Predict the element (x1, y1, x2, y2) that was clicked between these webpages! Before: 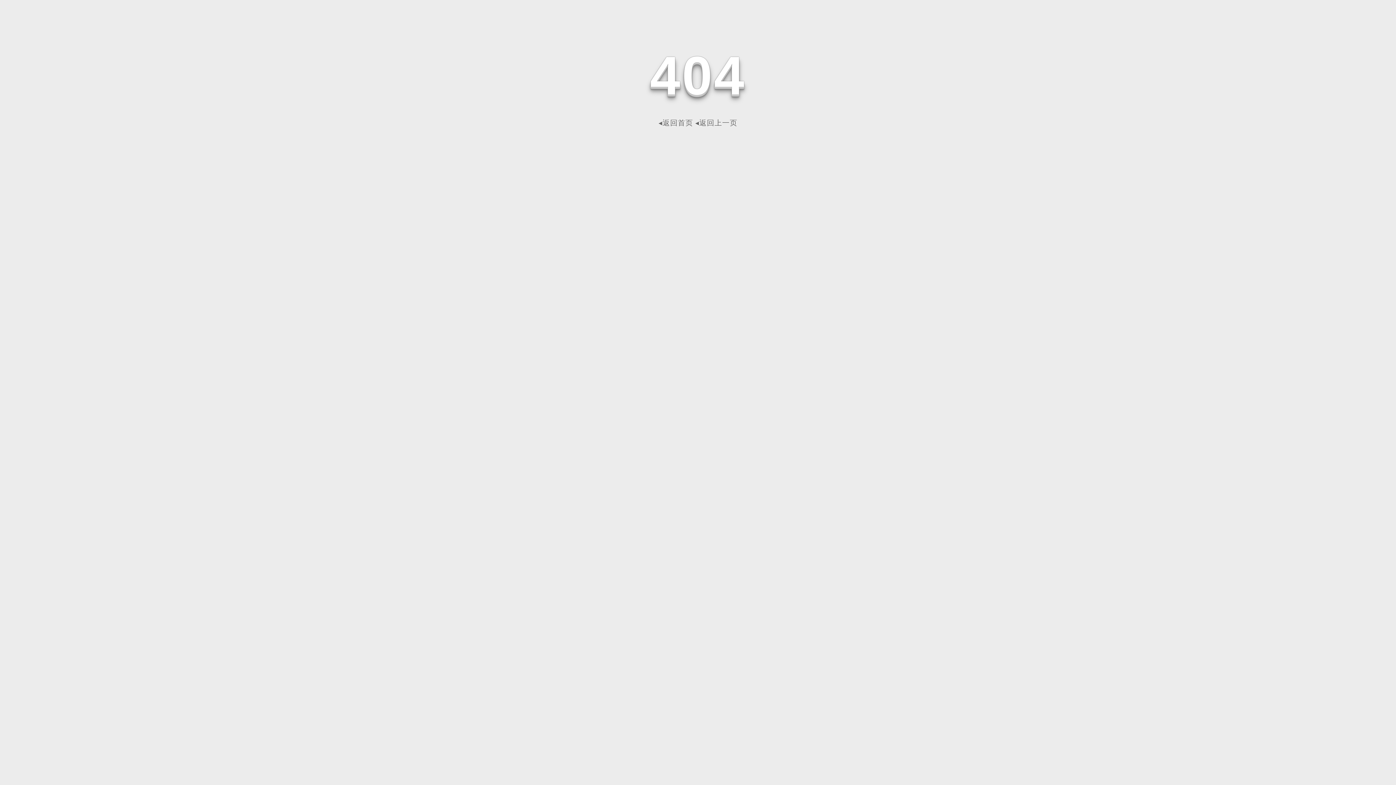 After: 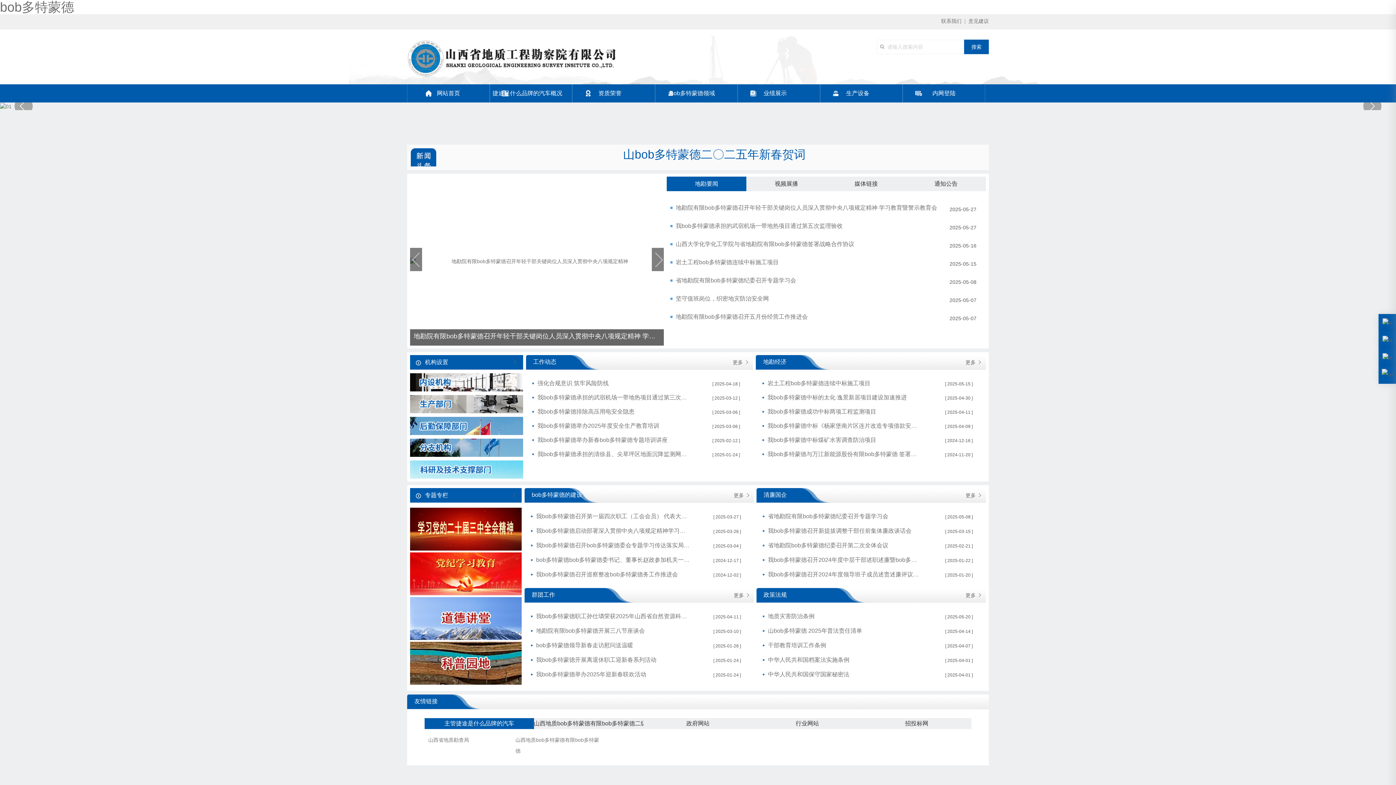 Action: bbox: (658, 118, 693, 126) label: ◂返回首页